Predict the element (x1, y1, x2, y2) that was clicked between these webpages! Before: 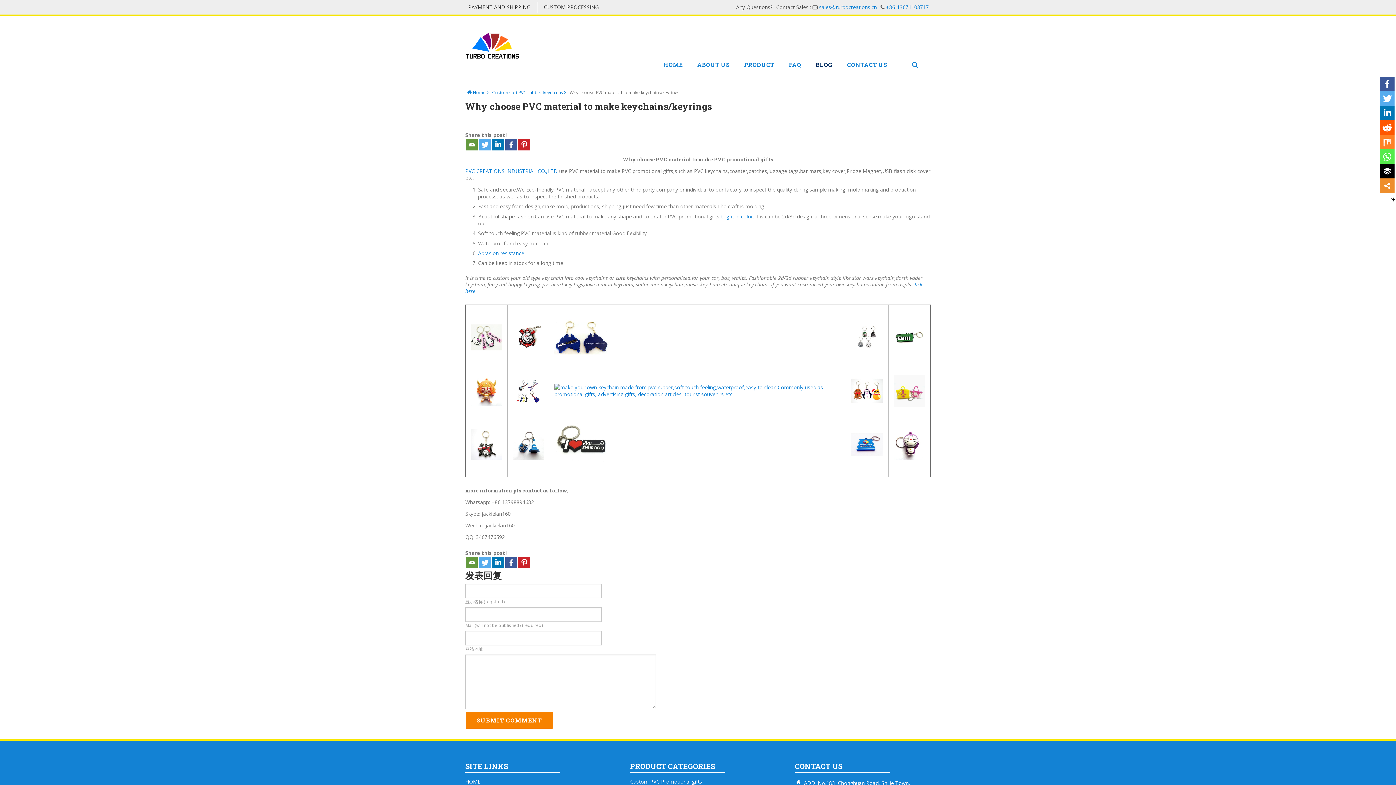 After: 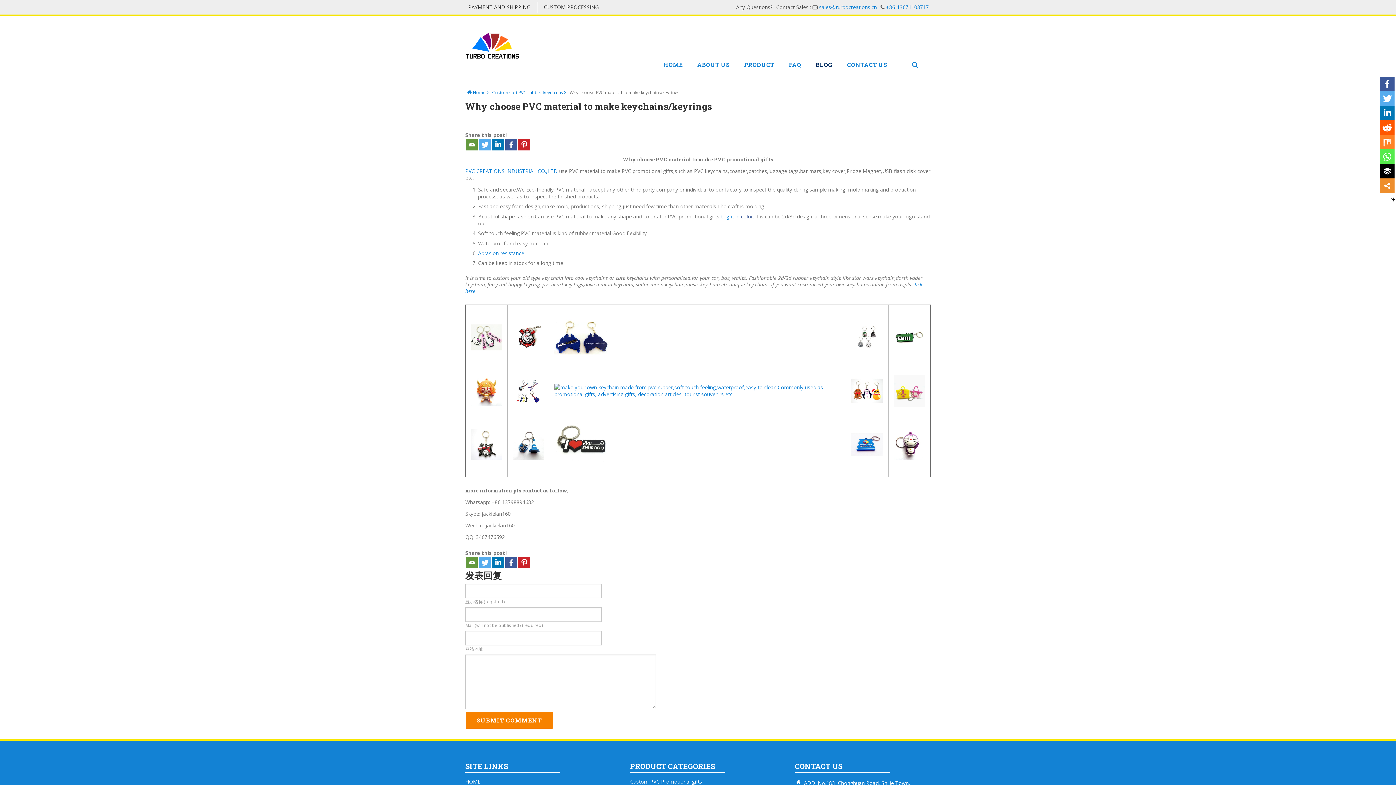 Action: bbox: (741, 213, 755, 219) label: color. 